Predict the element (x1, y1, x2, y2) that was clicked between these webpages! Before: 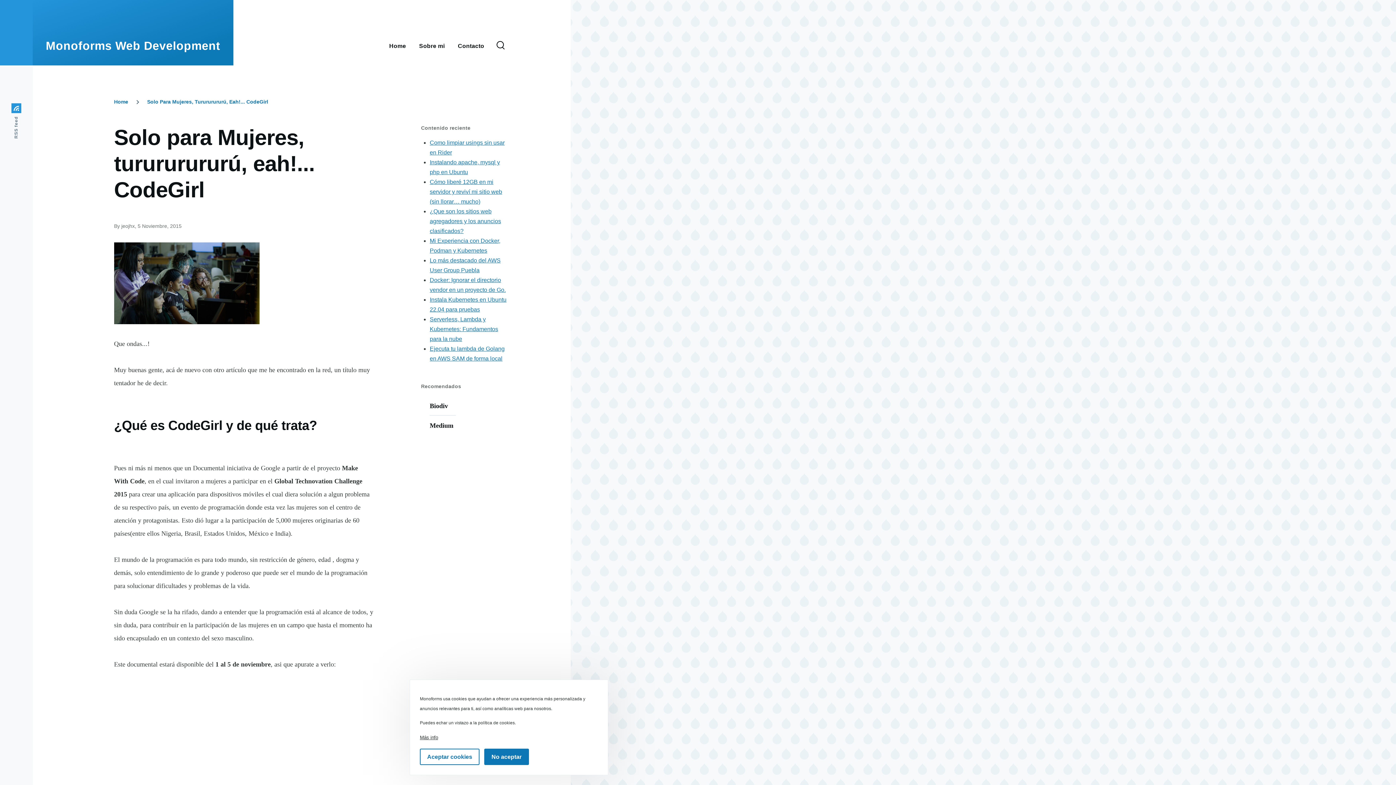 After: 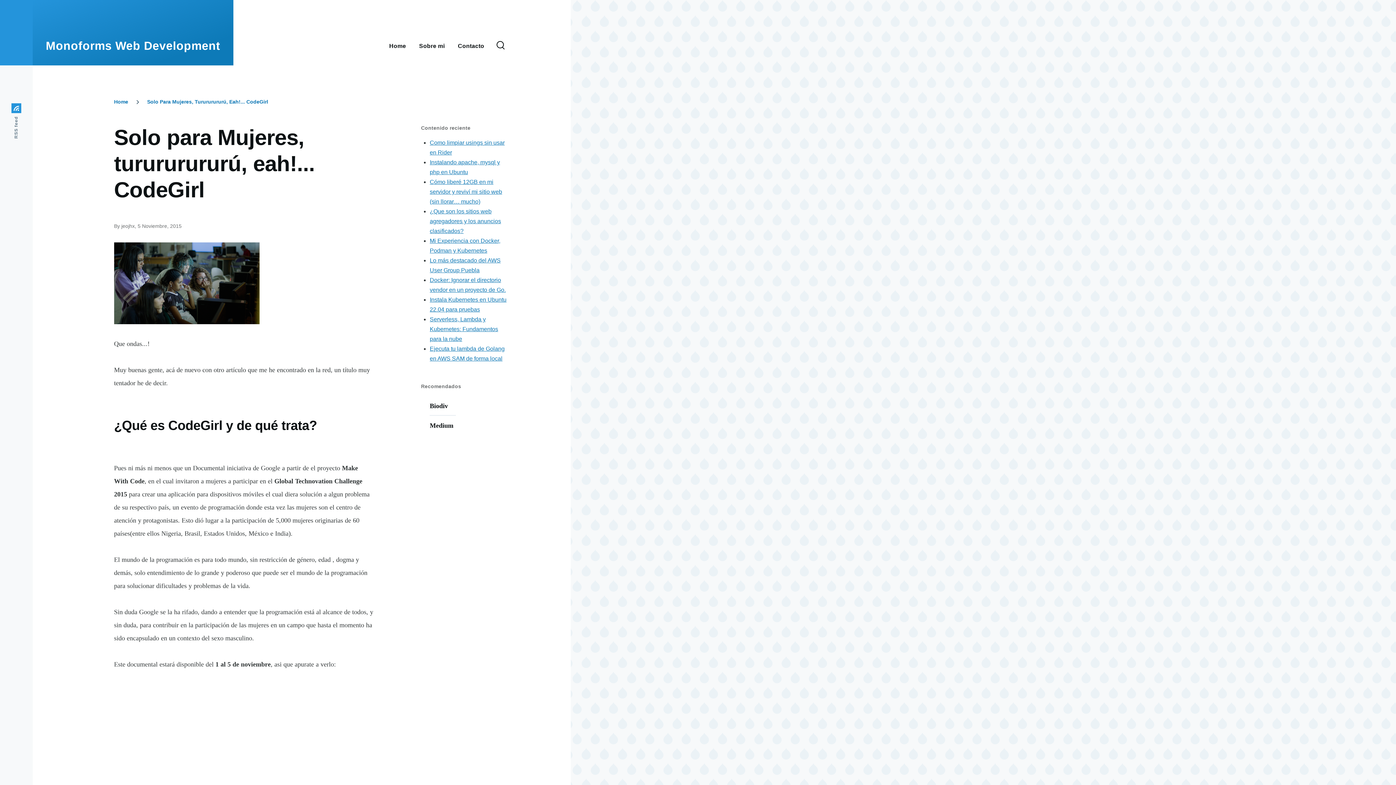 Action: bbox: (484, 749, 529, 765) label: No aceptar